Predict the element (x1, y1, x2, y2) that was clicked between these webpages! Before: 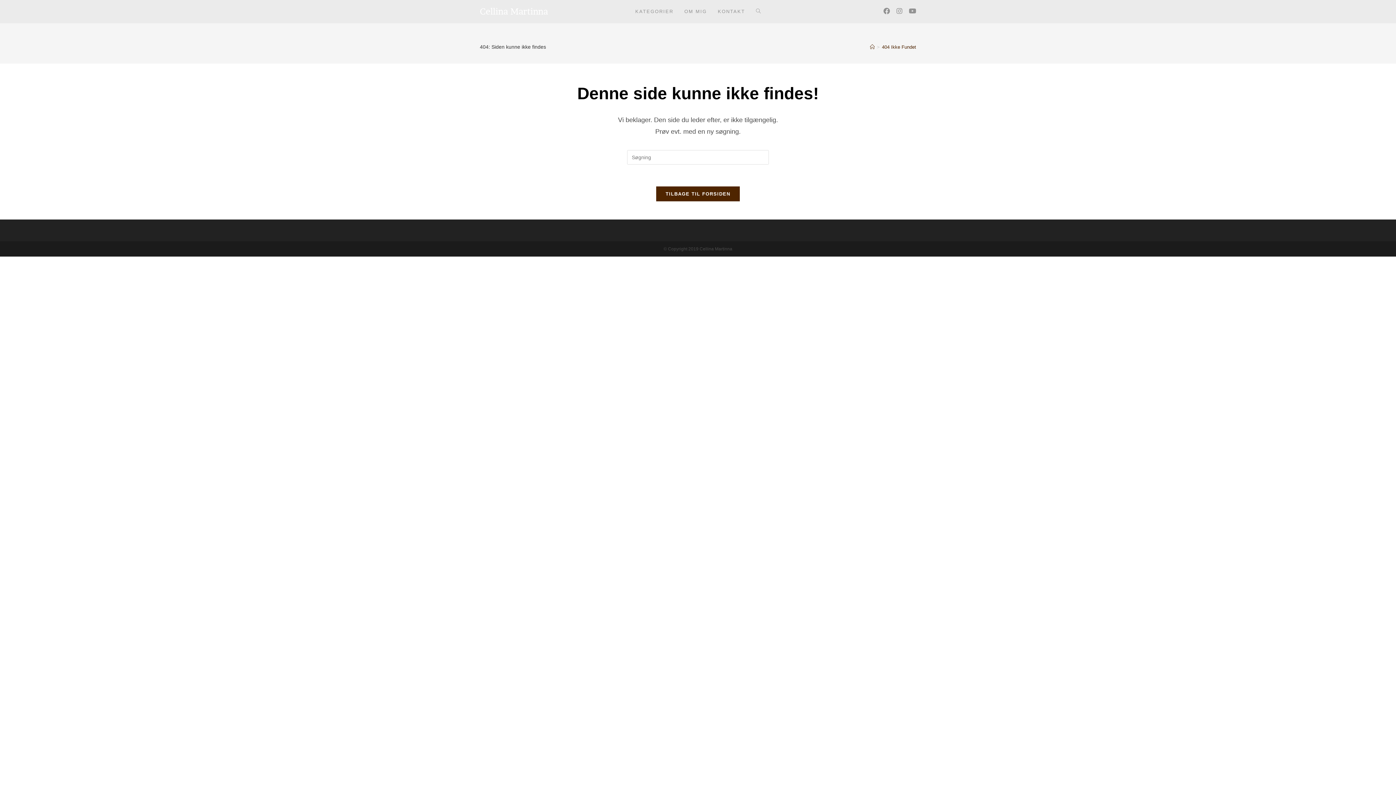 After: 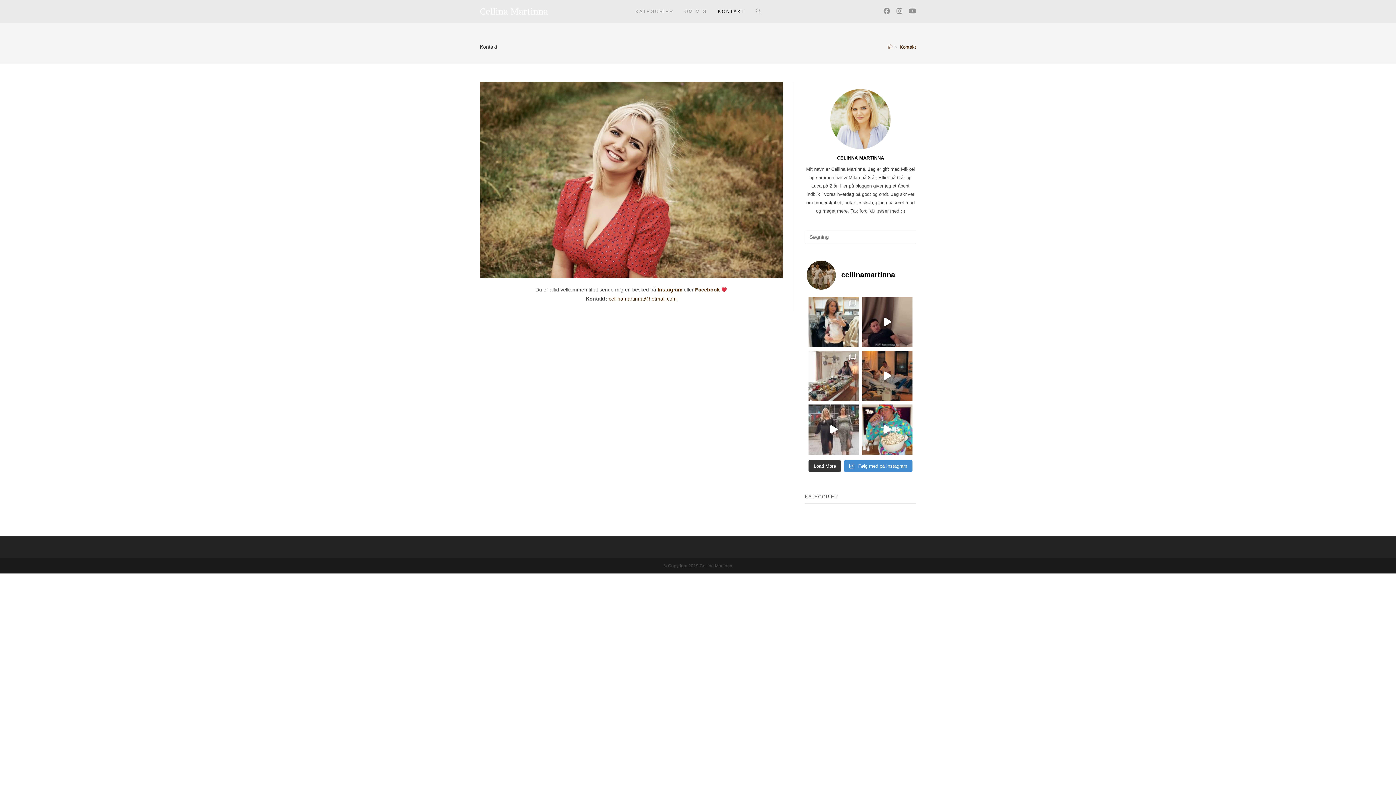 Action: label: KONTAKT bbox: (712, 0, 750, 23)